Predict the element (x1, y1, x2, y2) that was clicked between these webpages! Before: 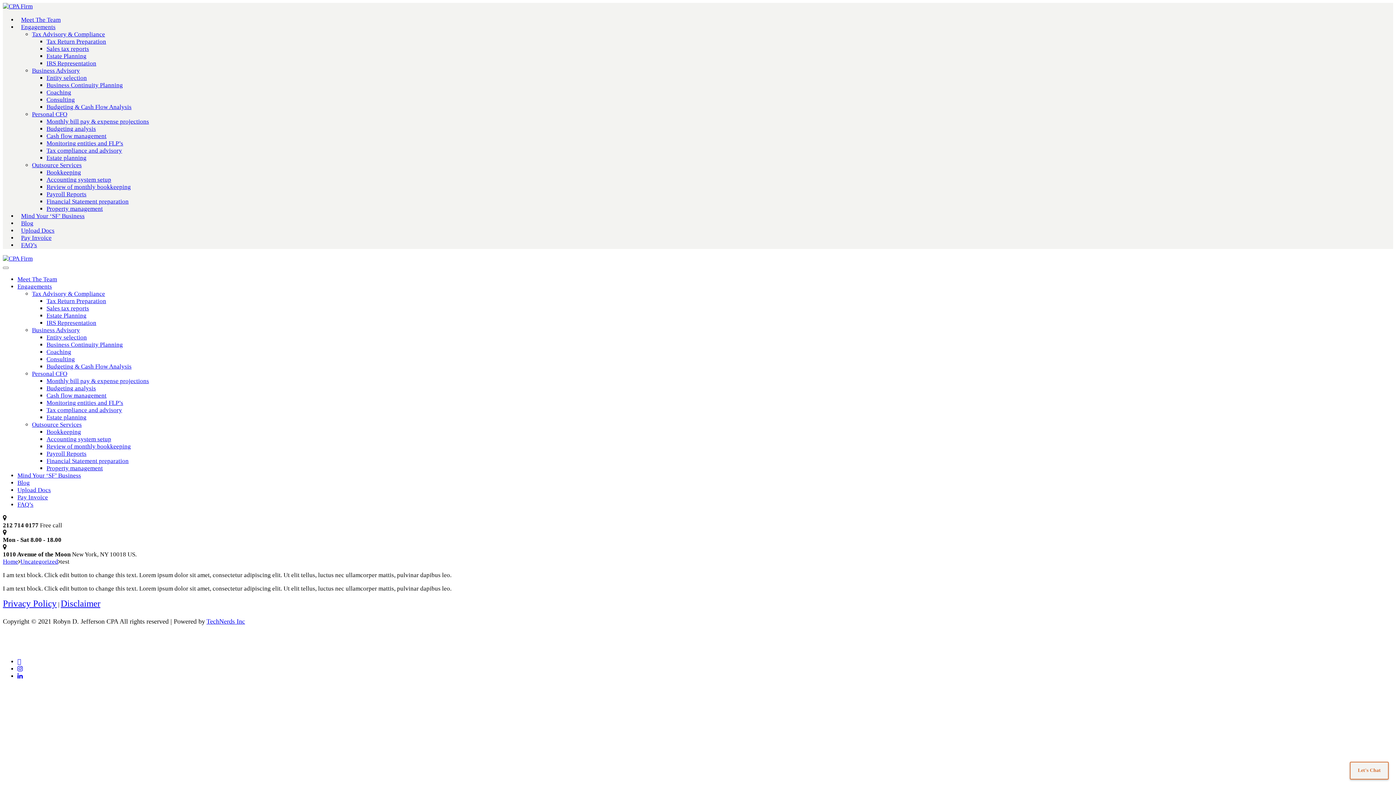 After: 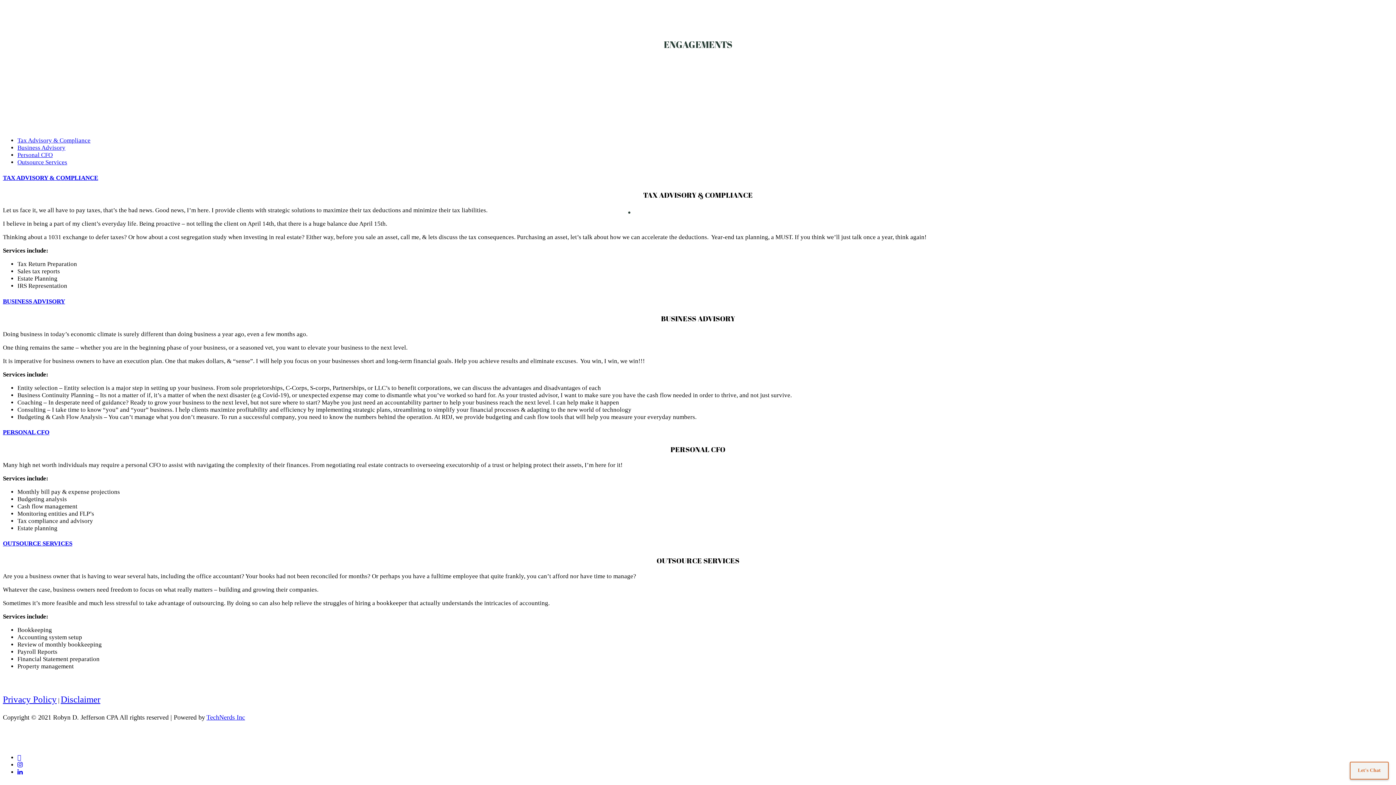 Action: bbox: (46, 198, 128, 205) label: Financial Statement preparation